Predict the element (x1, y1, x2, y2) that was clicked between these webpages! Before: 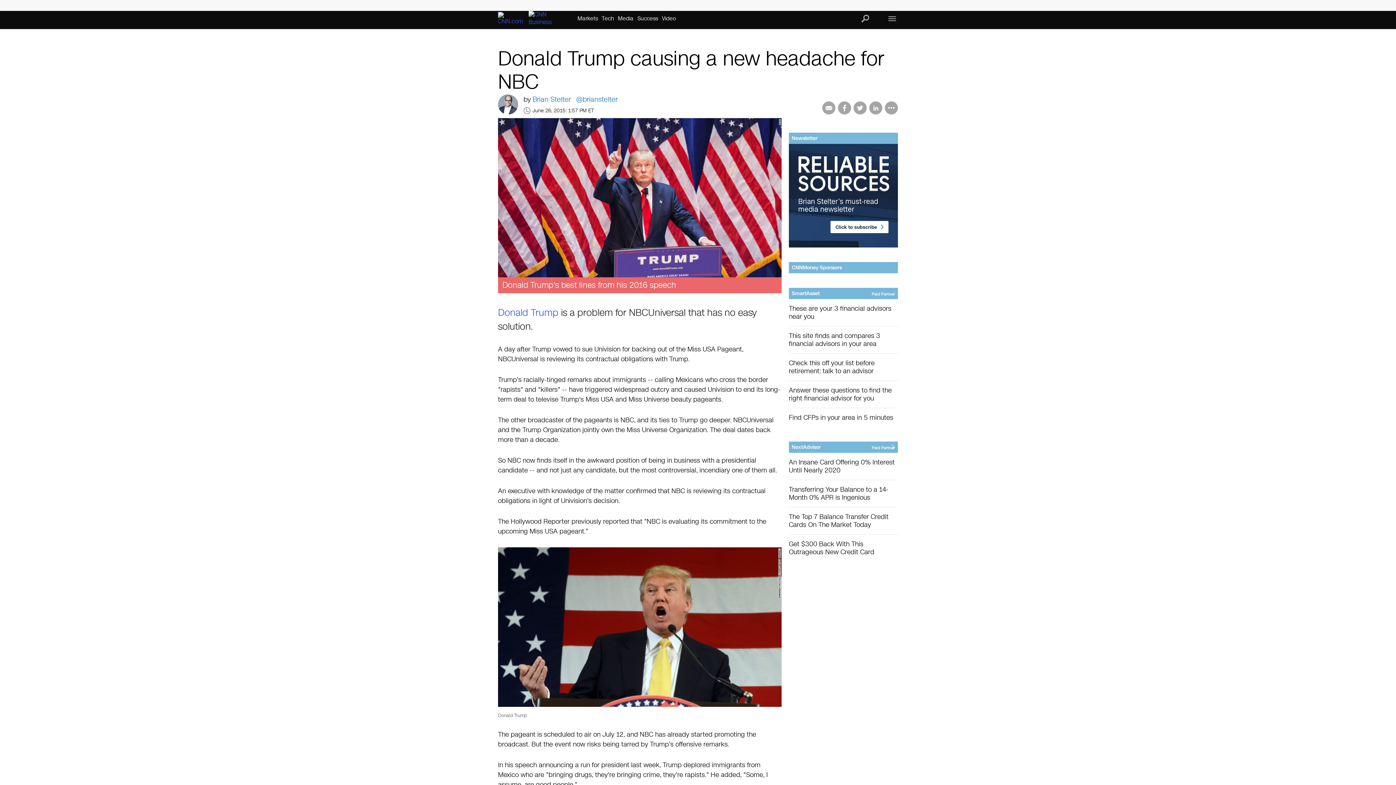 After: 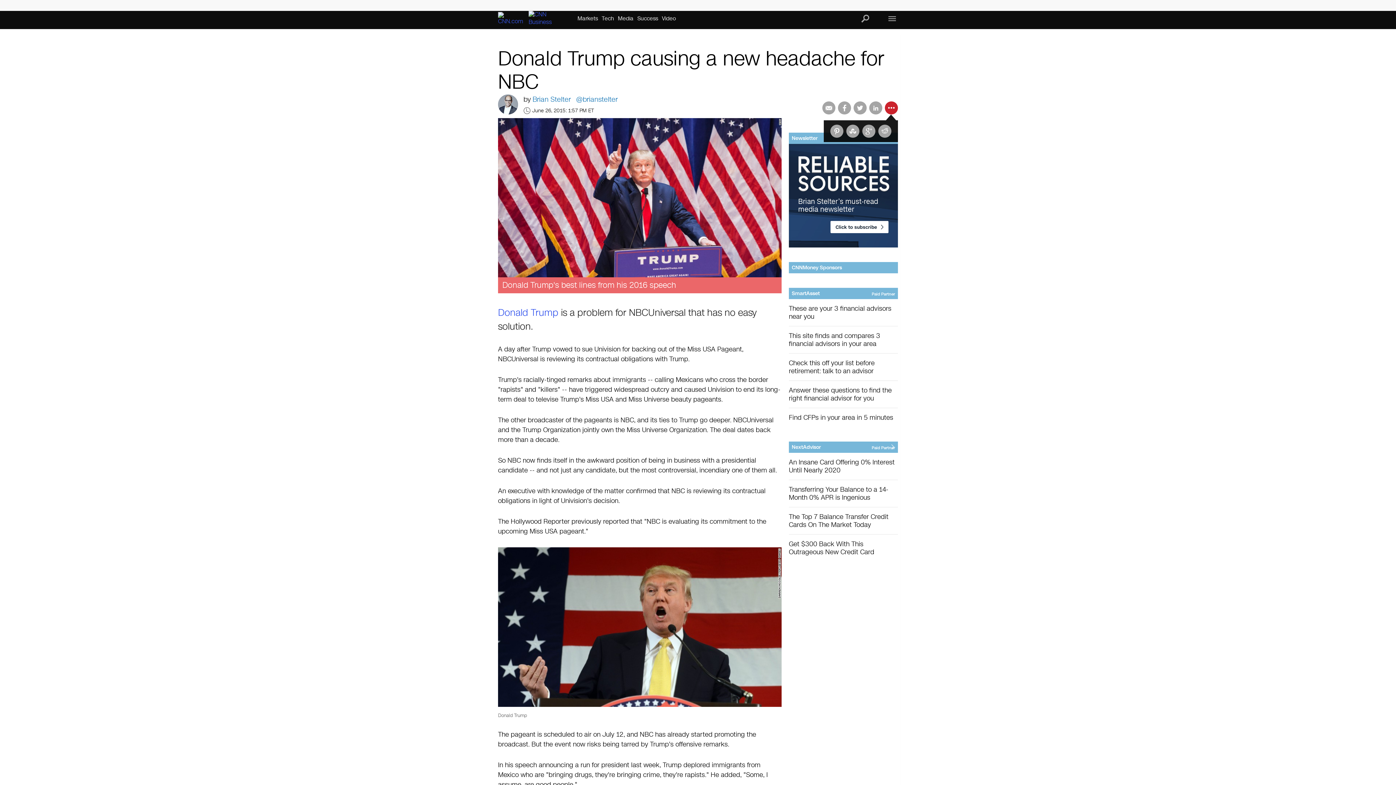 Action: bbox: (885, 101, 898, 114)